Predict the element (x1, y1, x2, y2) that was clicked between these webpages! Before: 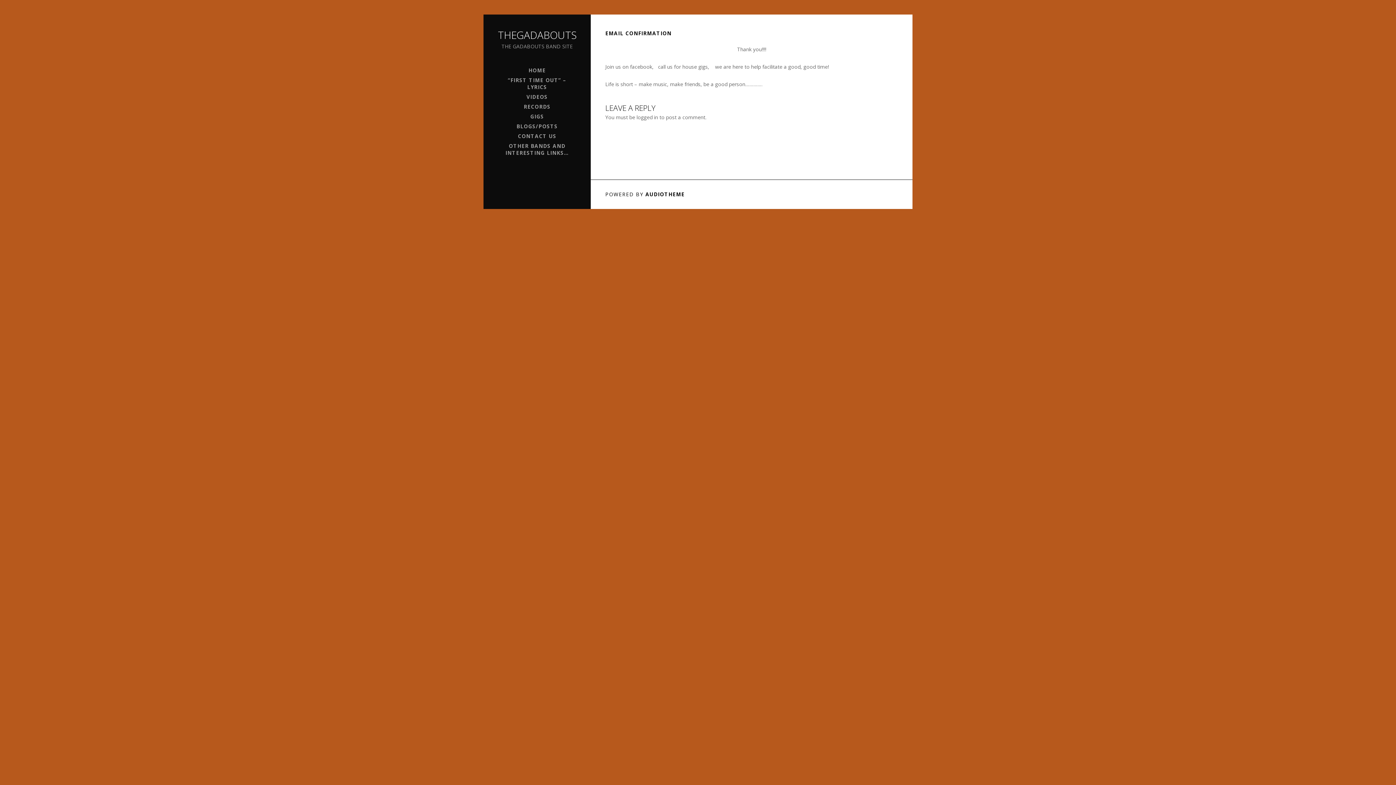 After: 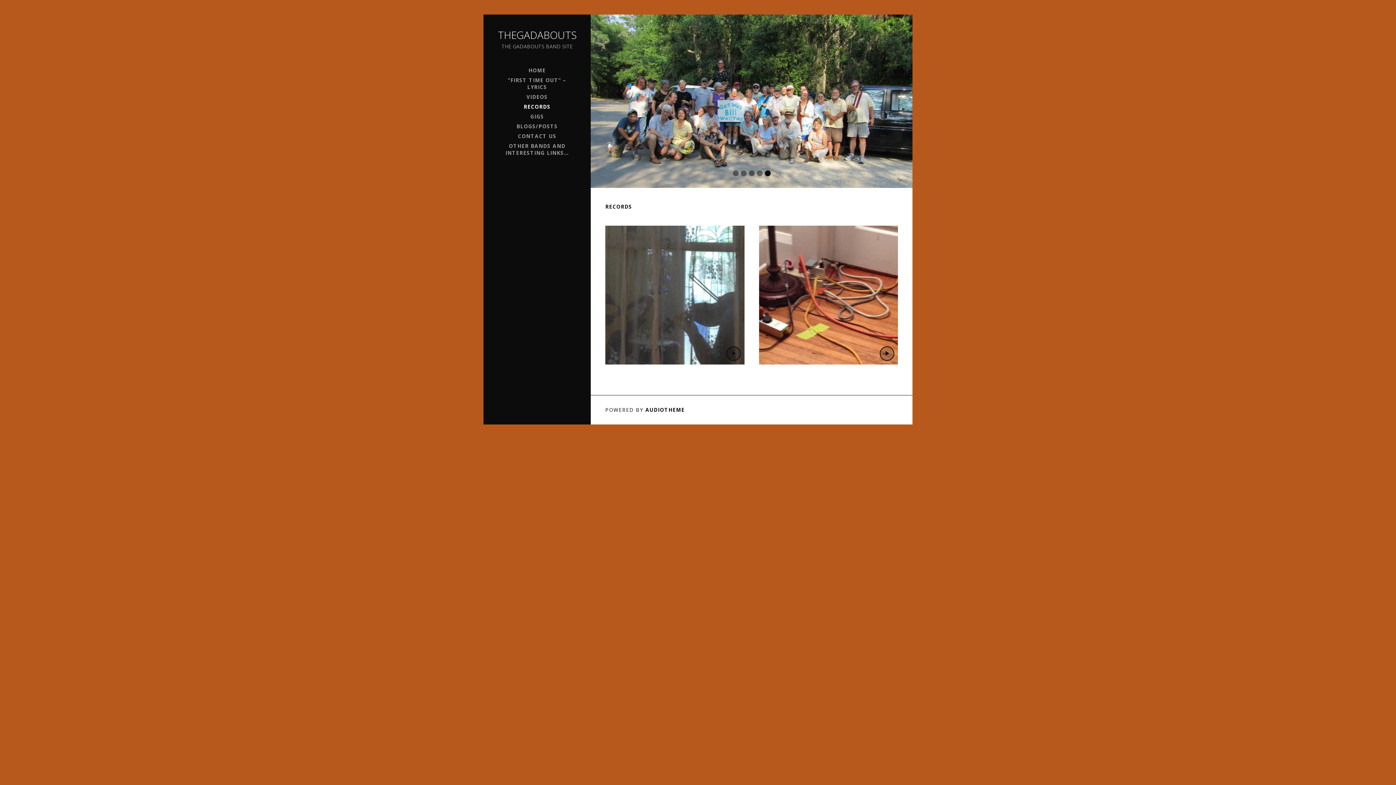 Action: label: RECORDS bbox: (498, 101, 576, 111)